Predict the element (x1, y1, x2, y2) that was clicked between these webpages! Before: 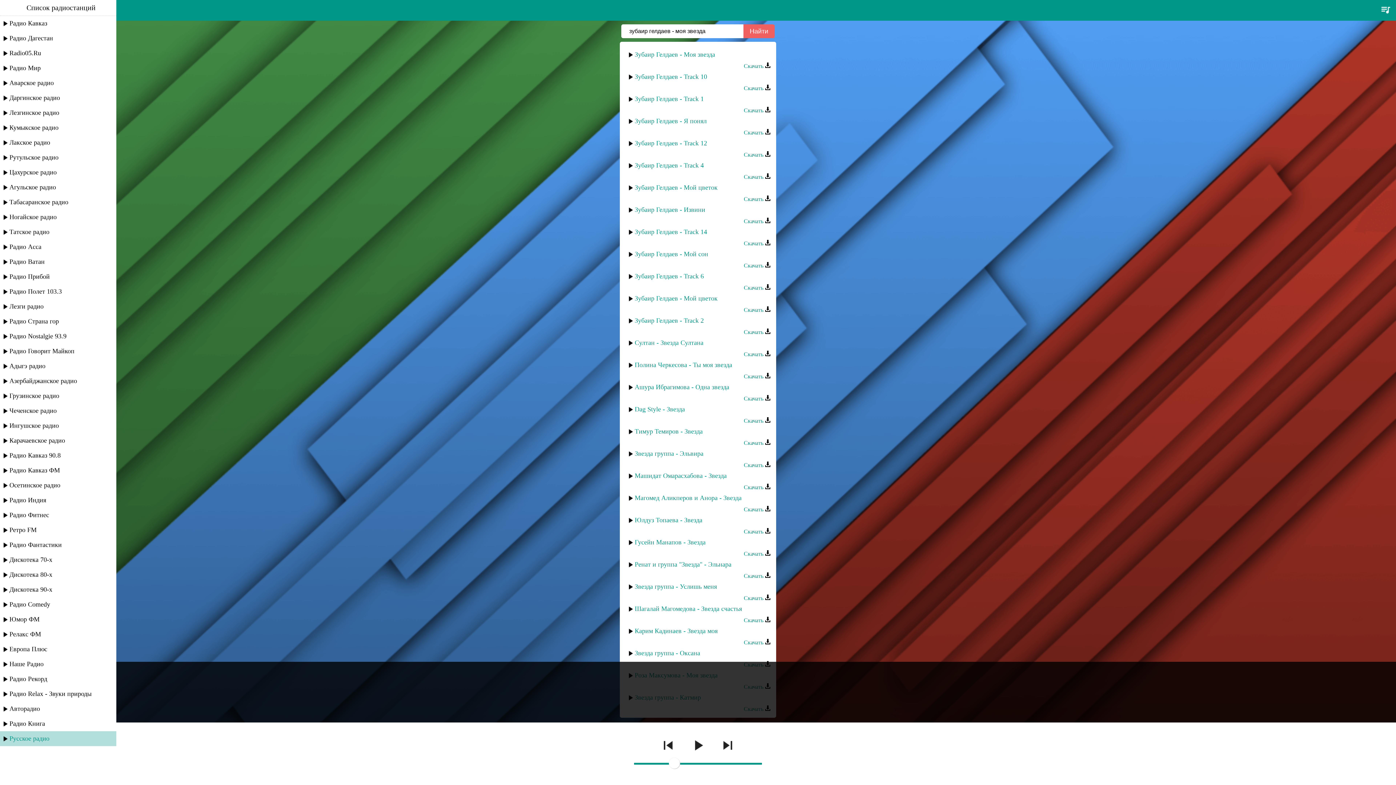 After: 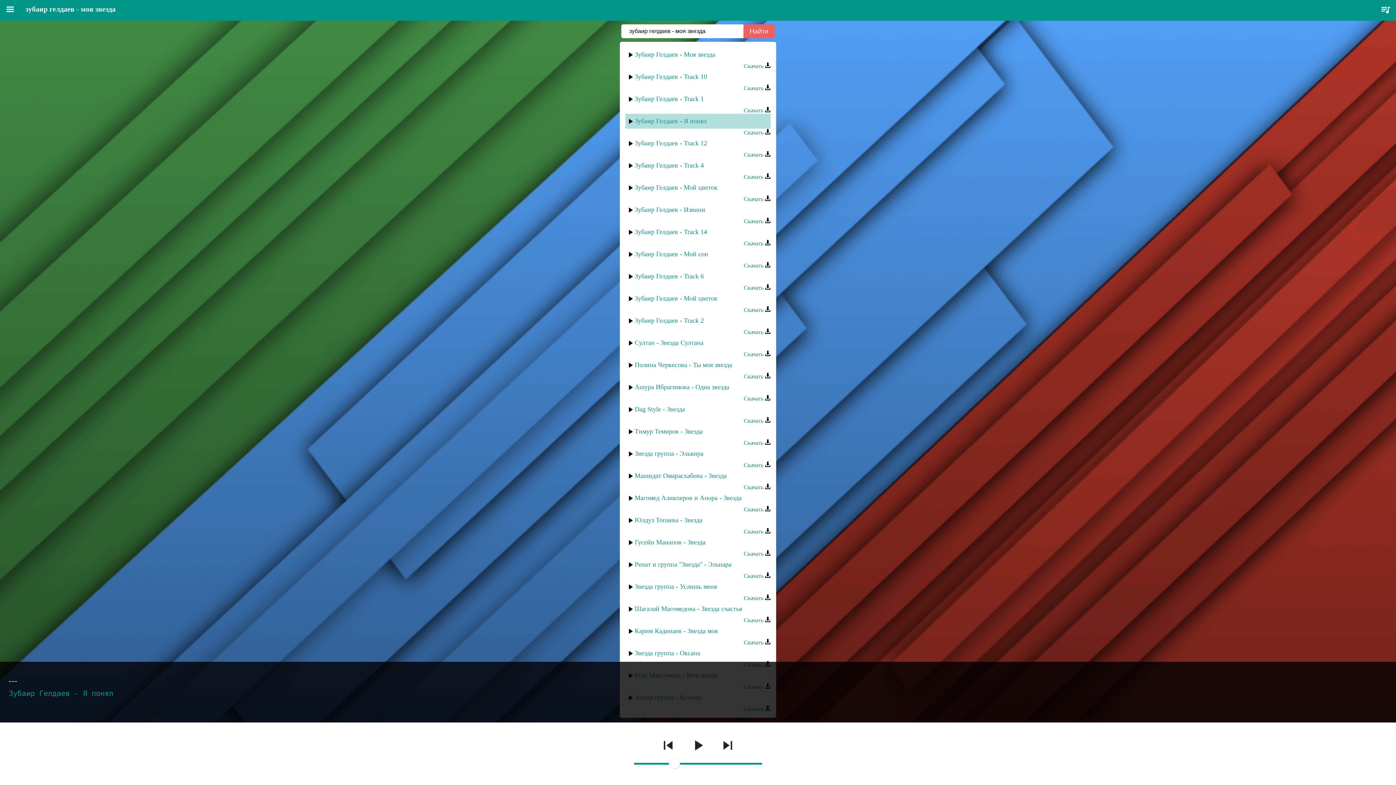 Action: bbox: (634, 117, 706, 124) label: Зубаир Гелдаев - Я понял